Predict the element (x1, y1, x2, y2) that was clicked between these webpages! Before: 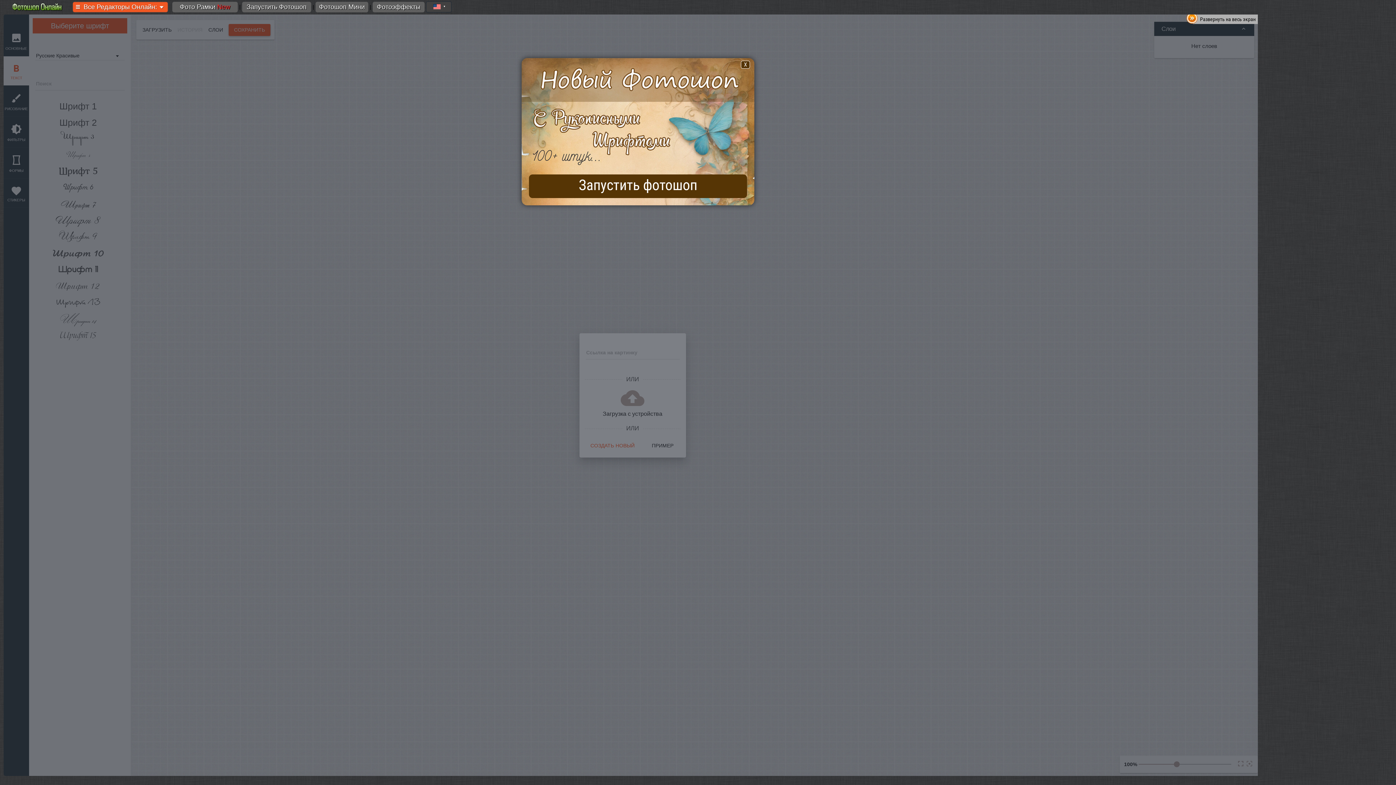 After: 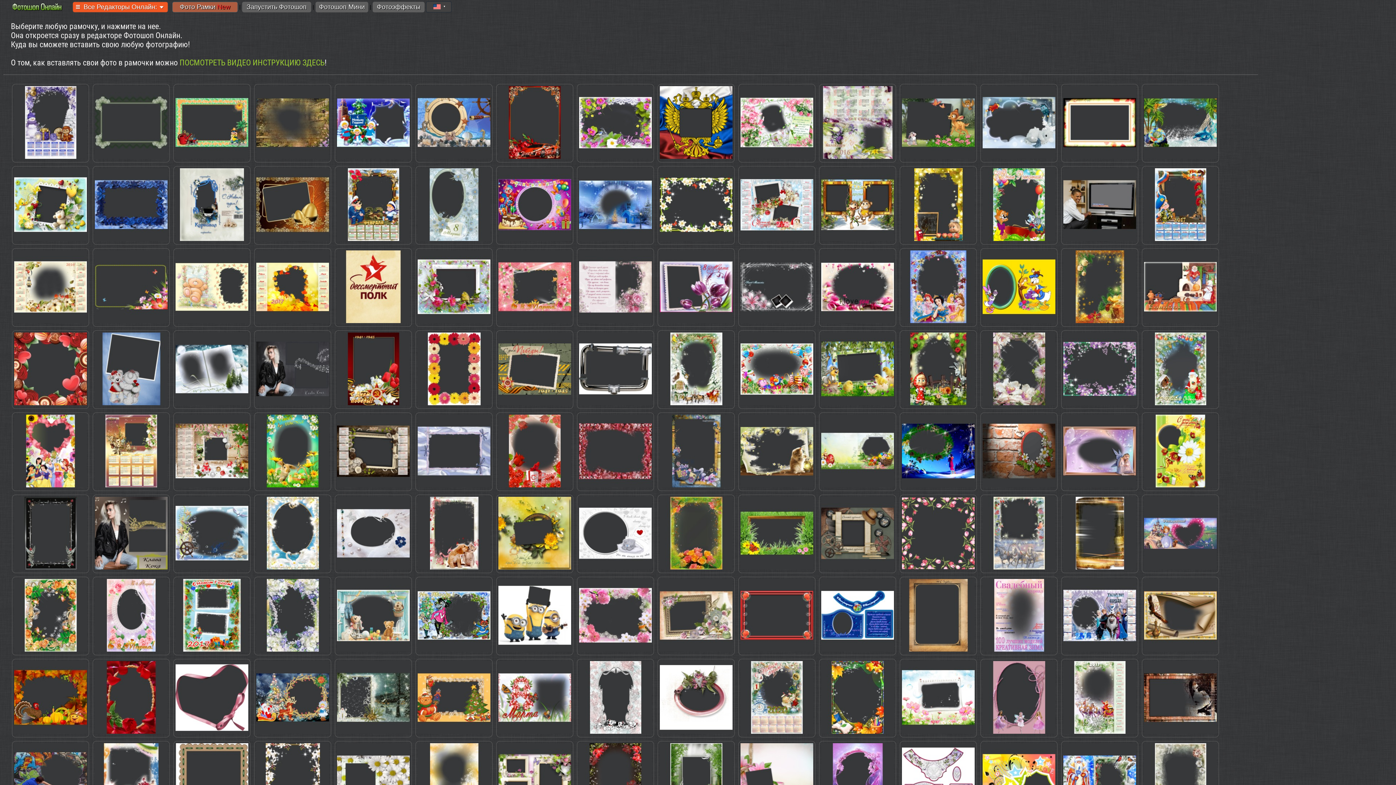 Action: label: Фото Рамки New bbox: (172, 1, 237, 12)